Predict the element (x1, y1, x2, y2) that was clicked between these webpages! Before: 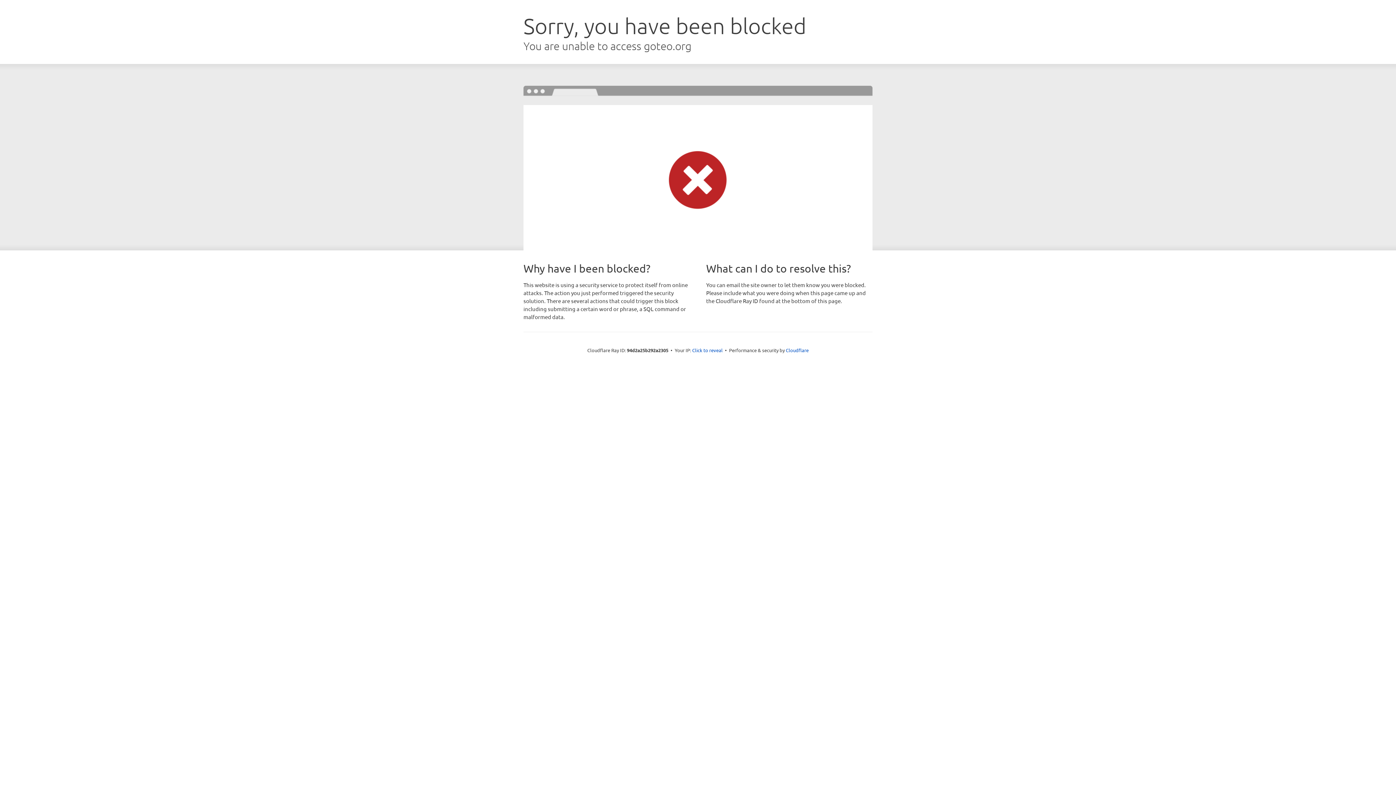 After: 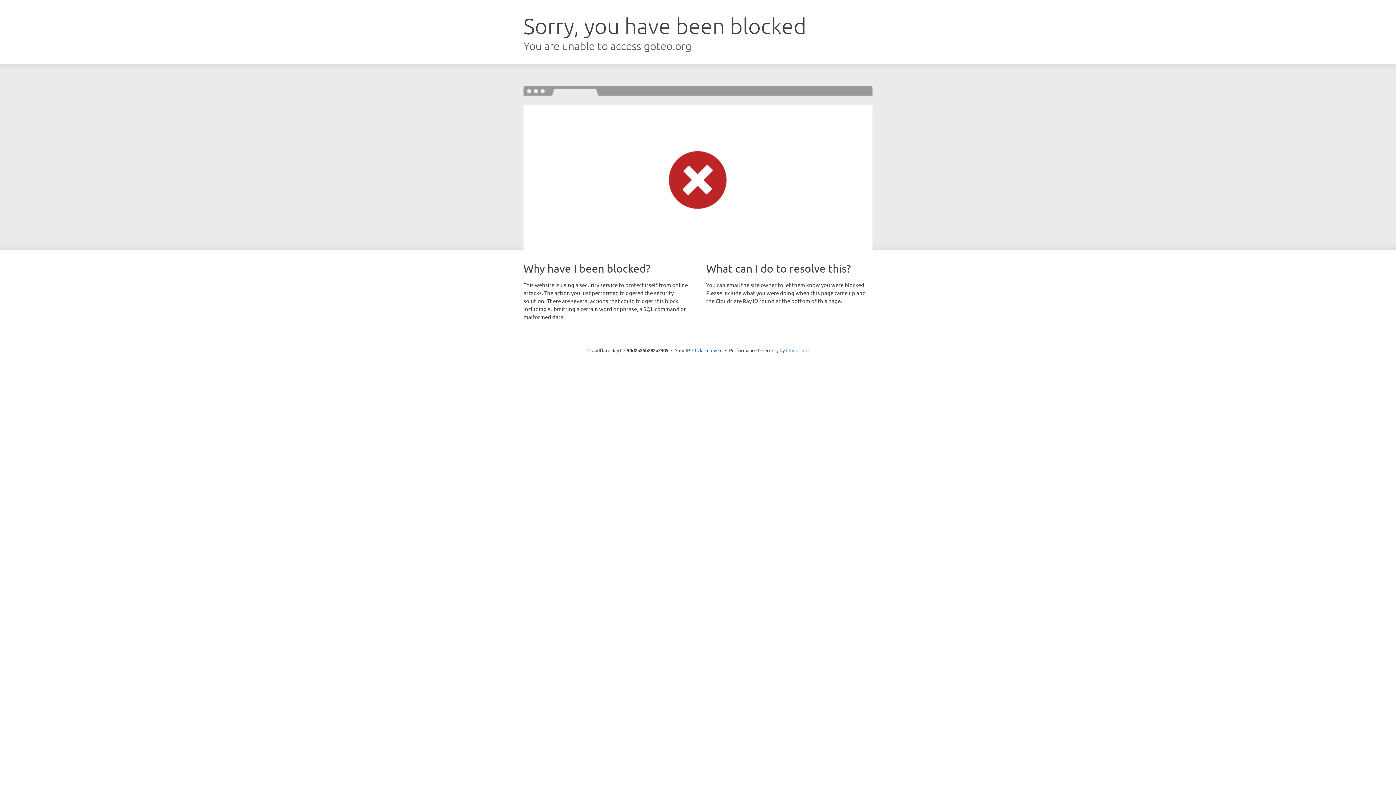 Action: label: Cloudflare bbox: (786, 347, 808, 353)